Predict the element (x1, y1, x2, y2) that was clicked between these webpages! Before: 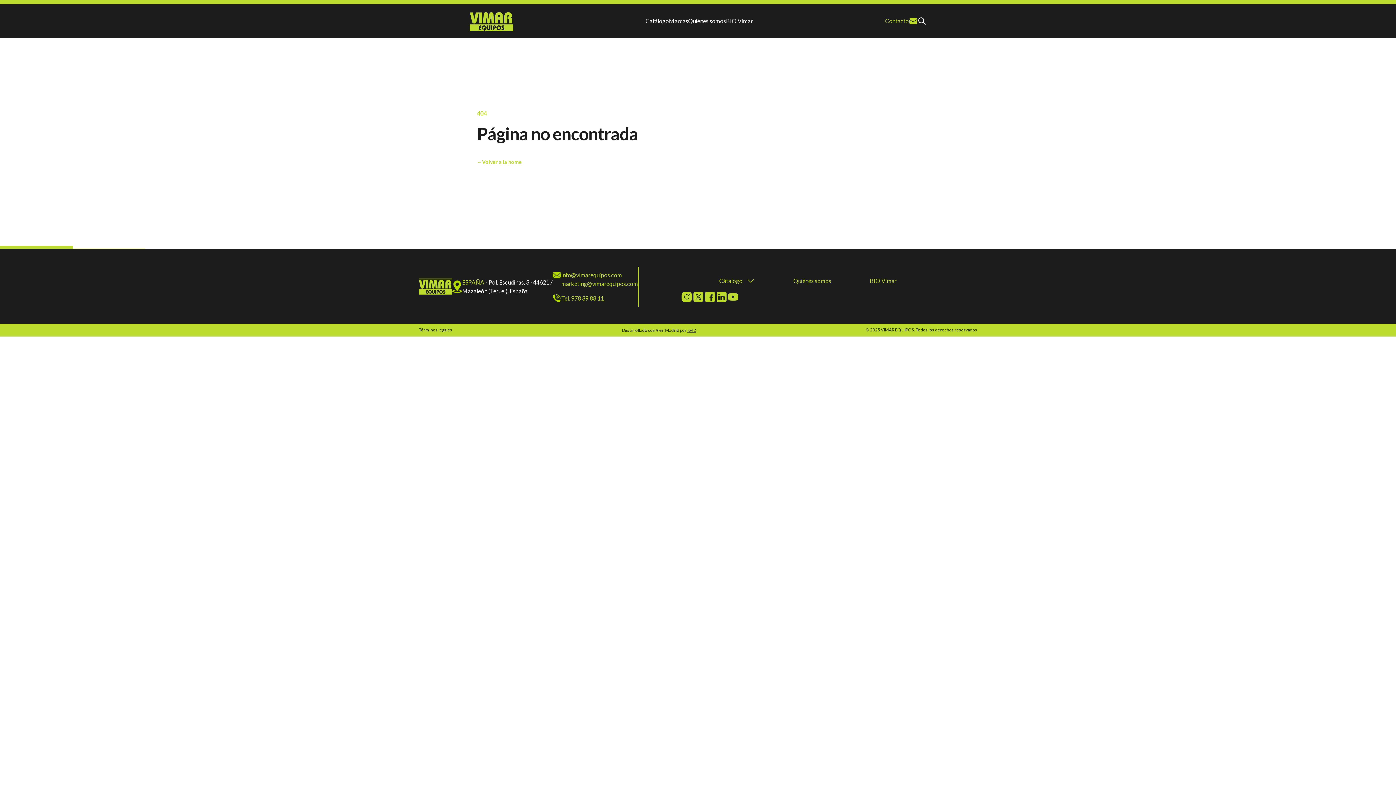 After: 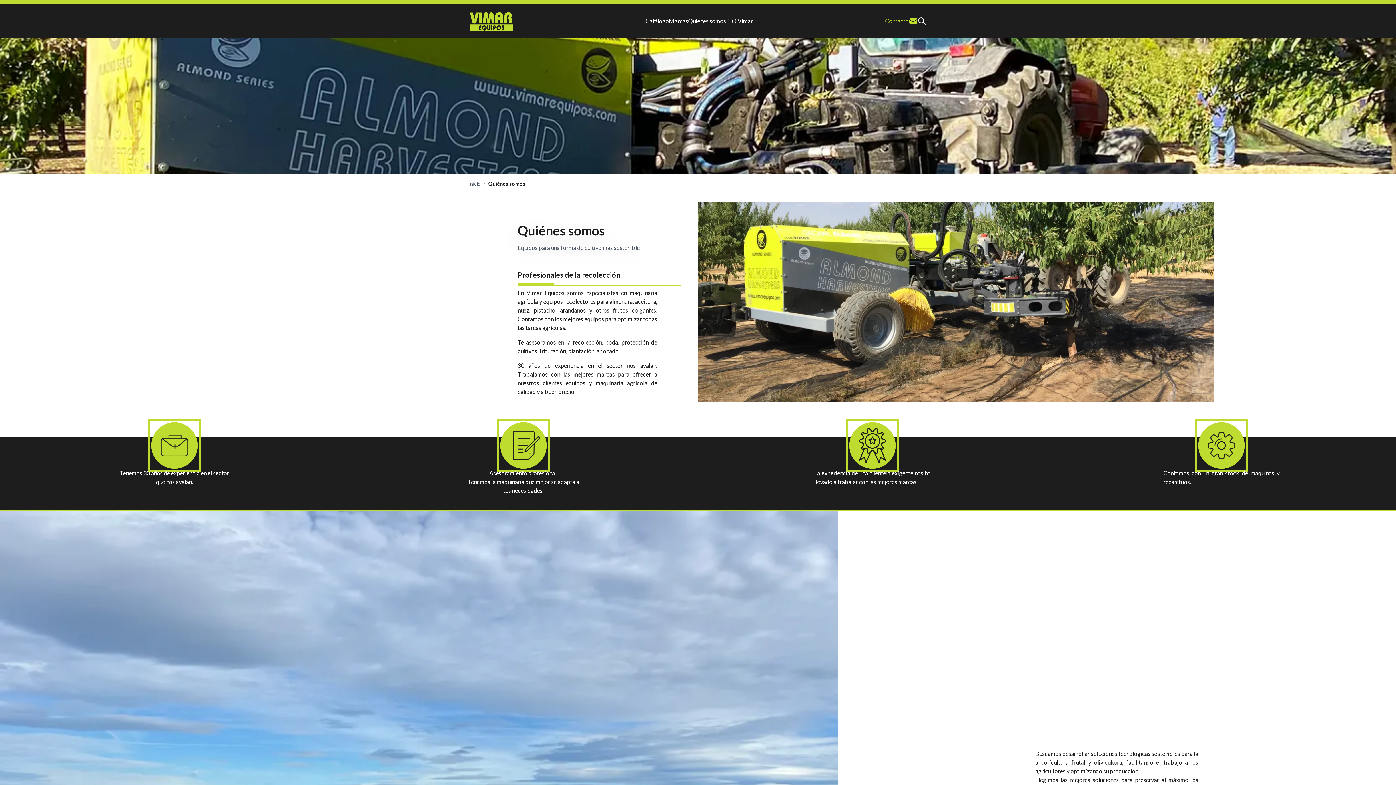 Action: label: Quiénes somos bbox: (793, 270, 831, 291)